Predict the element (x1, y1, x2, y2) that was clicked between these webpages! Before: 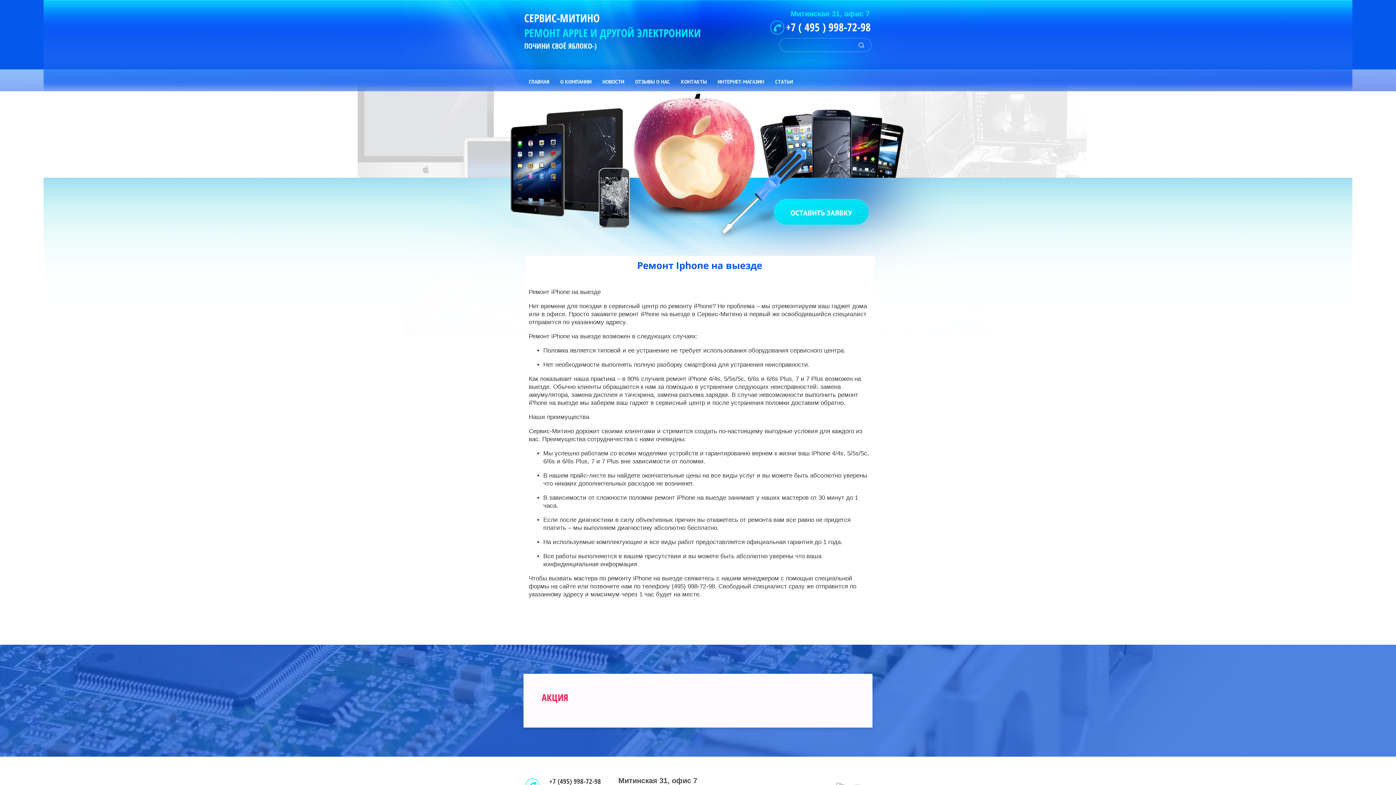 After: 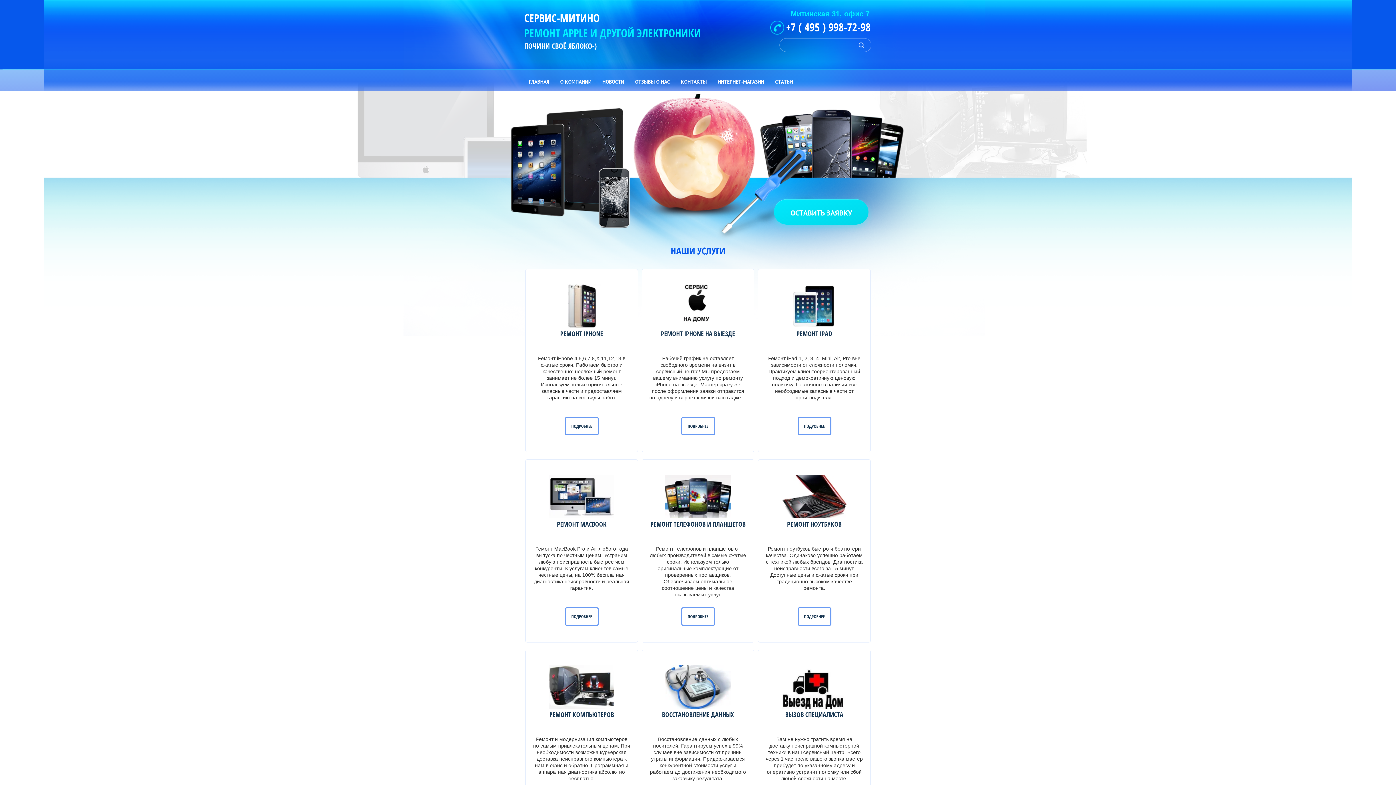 Action: bbox: (523, 72, 554, 91) label: ГЛАВНАЯ